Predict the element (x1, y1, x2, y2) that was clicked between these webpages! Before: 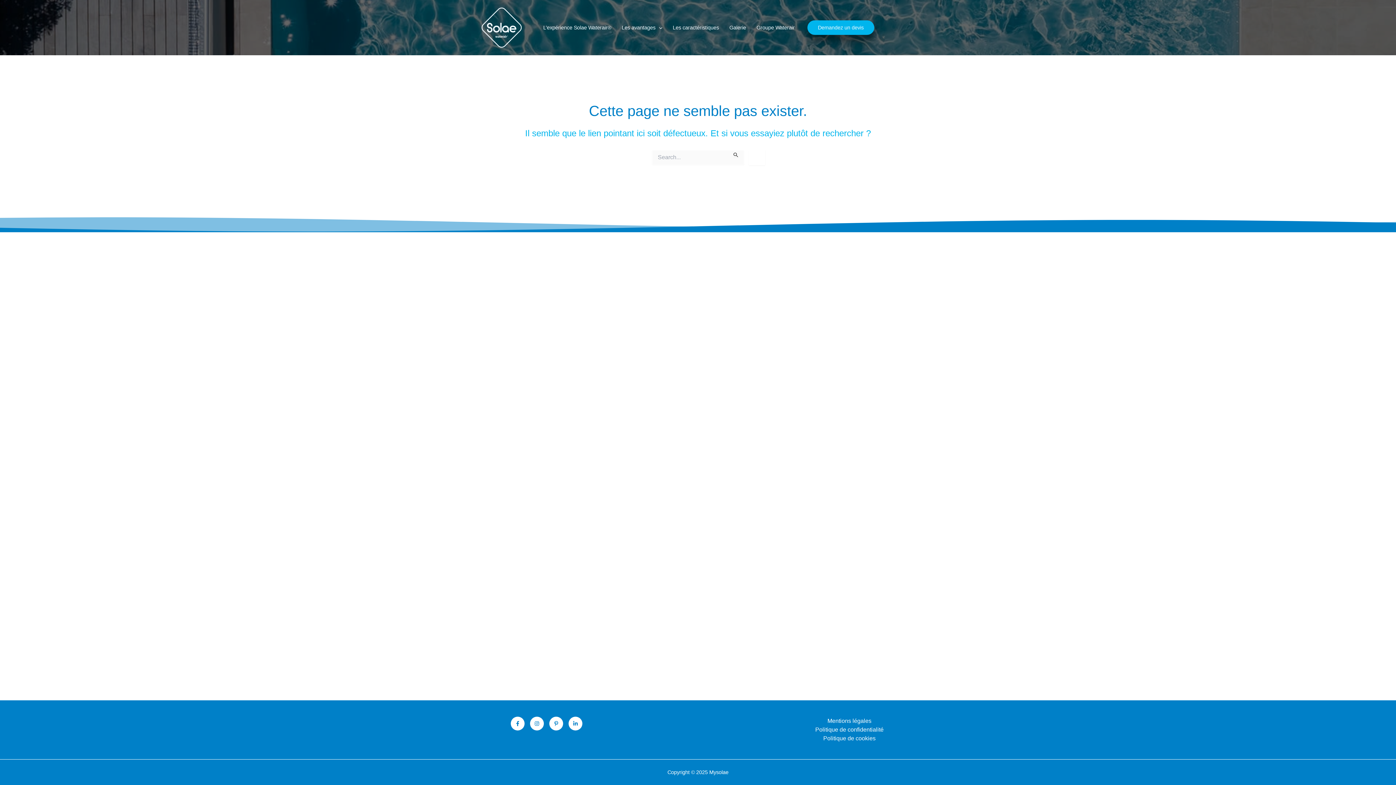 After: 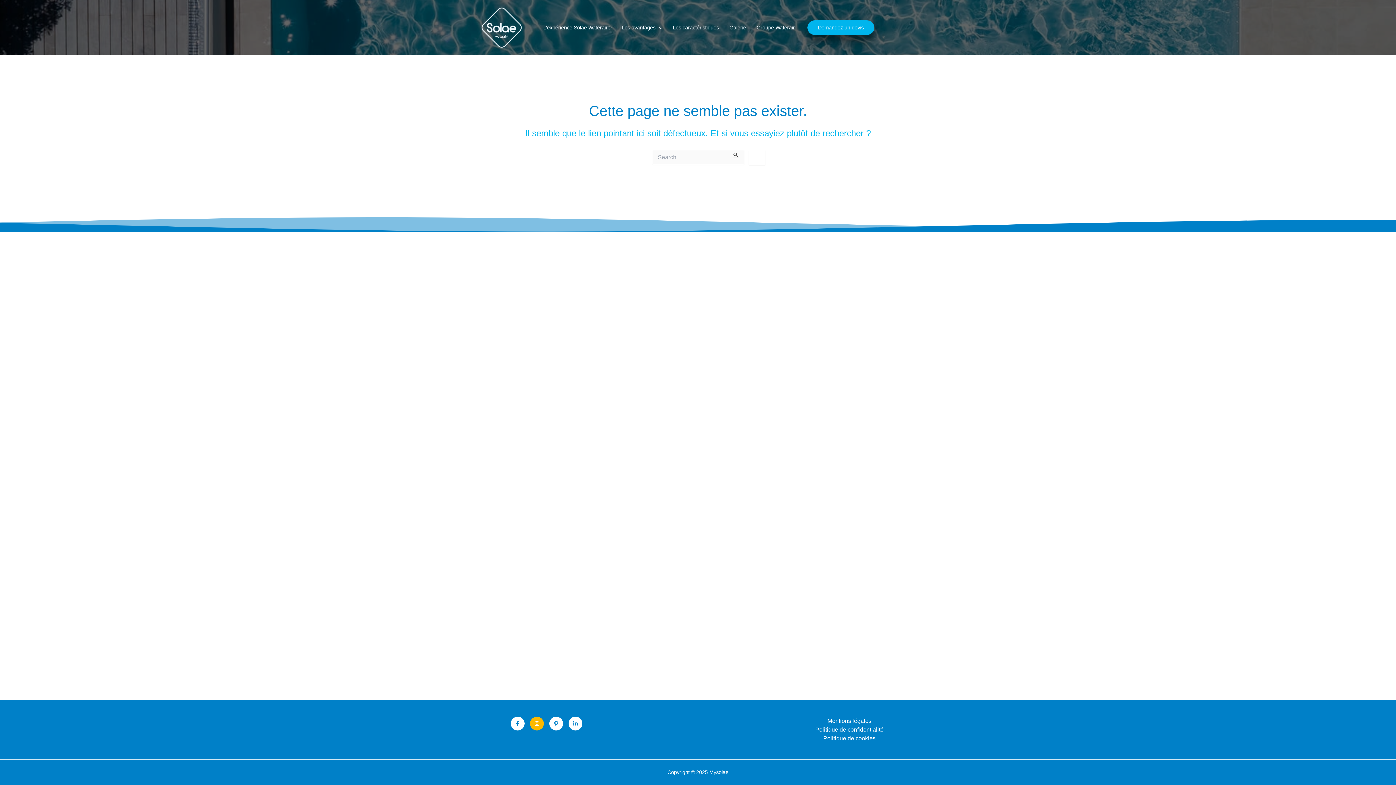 Action: label: Instagram bbox: (530, 717, 543, 730)